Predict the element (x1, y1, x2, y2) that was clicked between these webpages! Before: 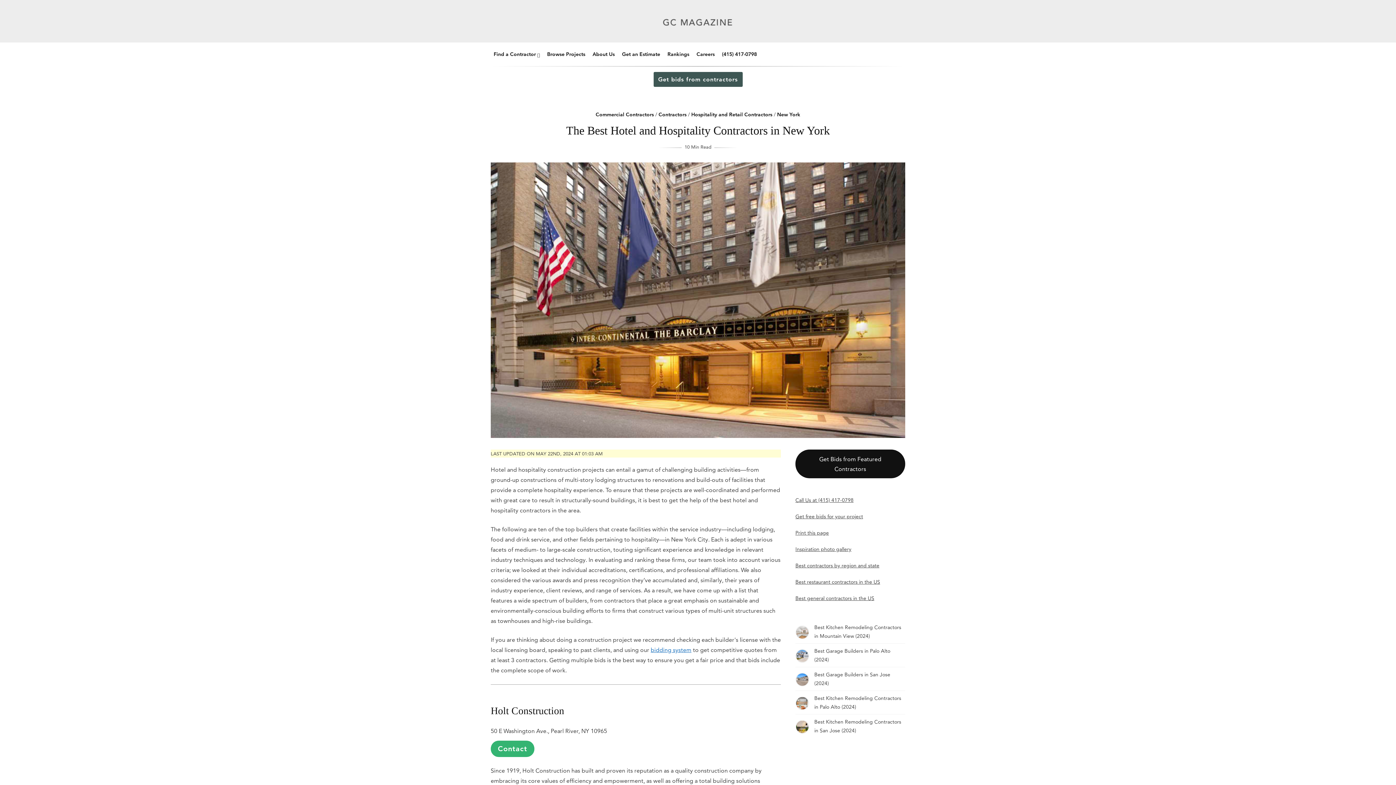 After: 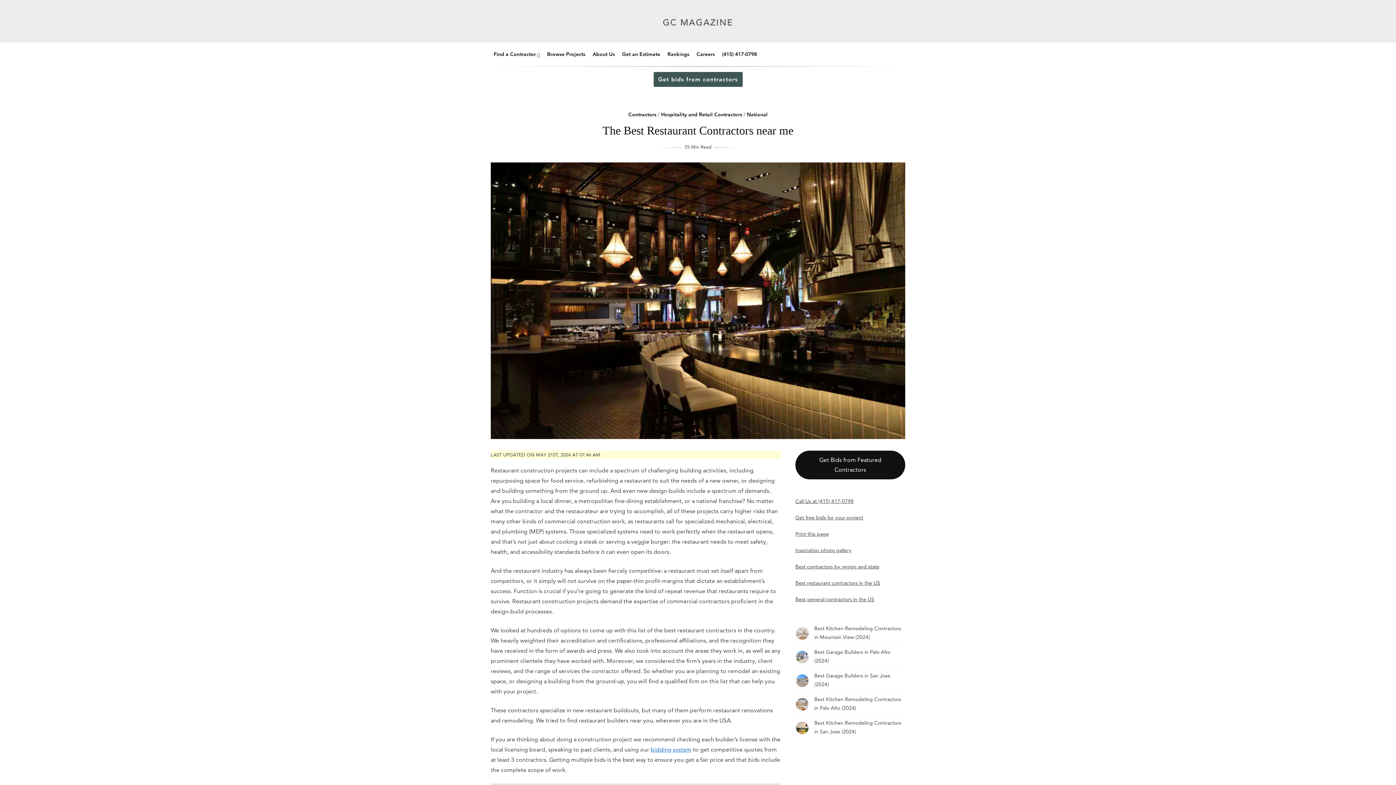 Action: label: Best restaurant contractors in the US bbox: (795, 578, 880, 585)